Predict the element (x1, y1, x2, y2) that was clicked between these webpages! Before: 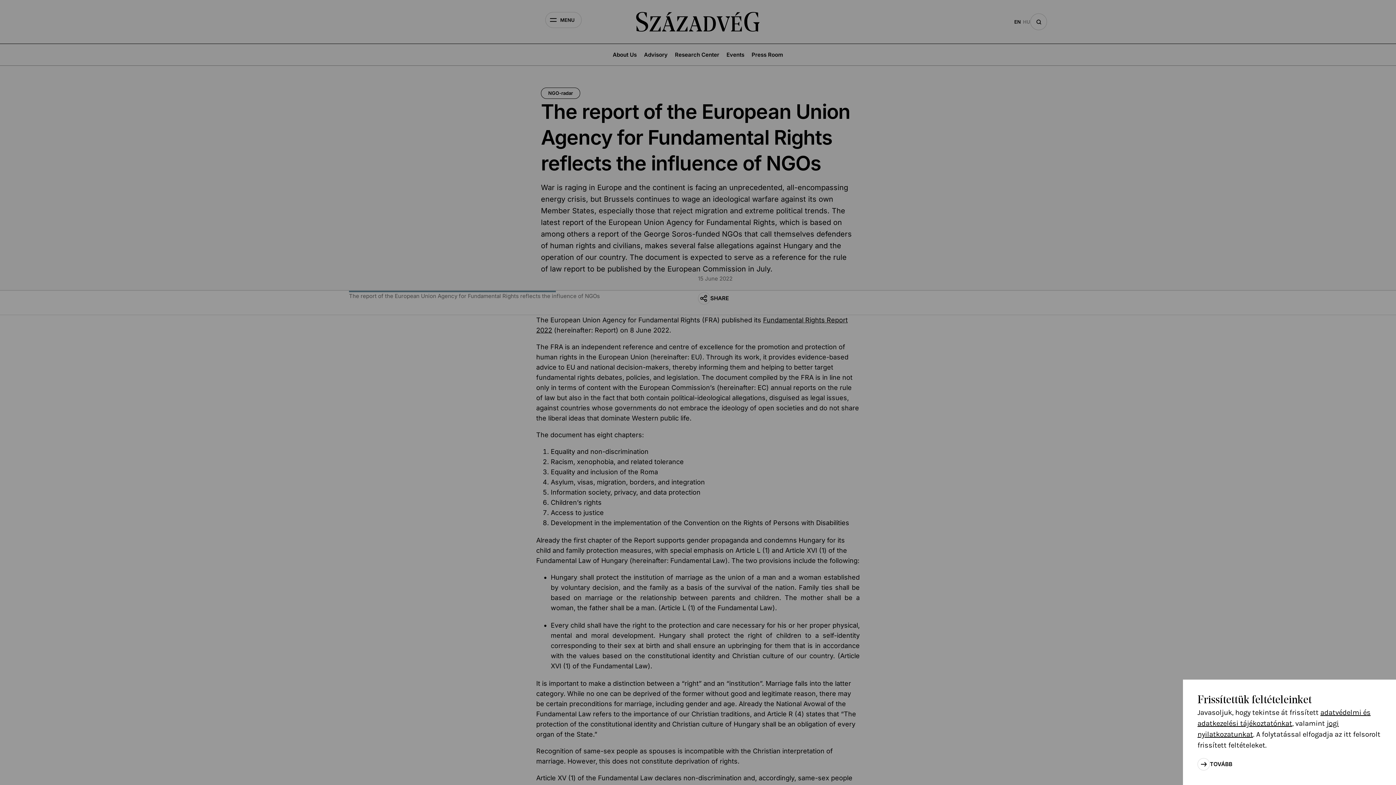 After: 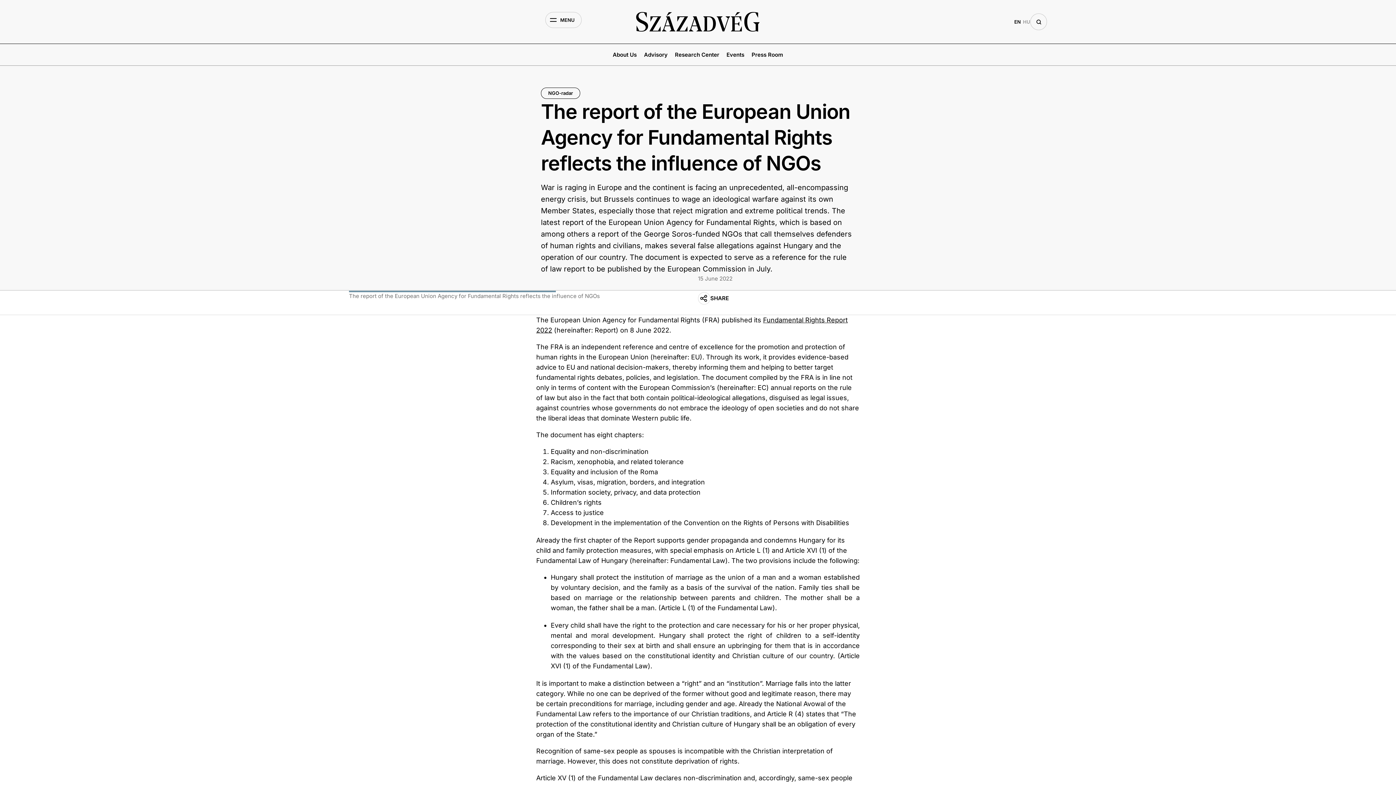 Action: bbox: (1197, 758, 1232, 770) label: TOVÁBB